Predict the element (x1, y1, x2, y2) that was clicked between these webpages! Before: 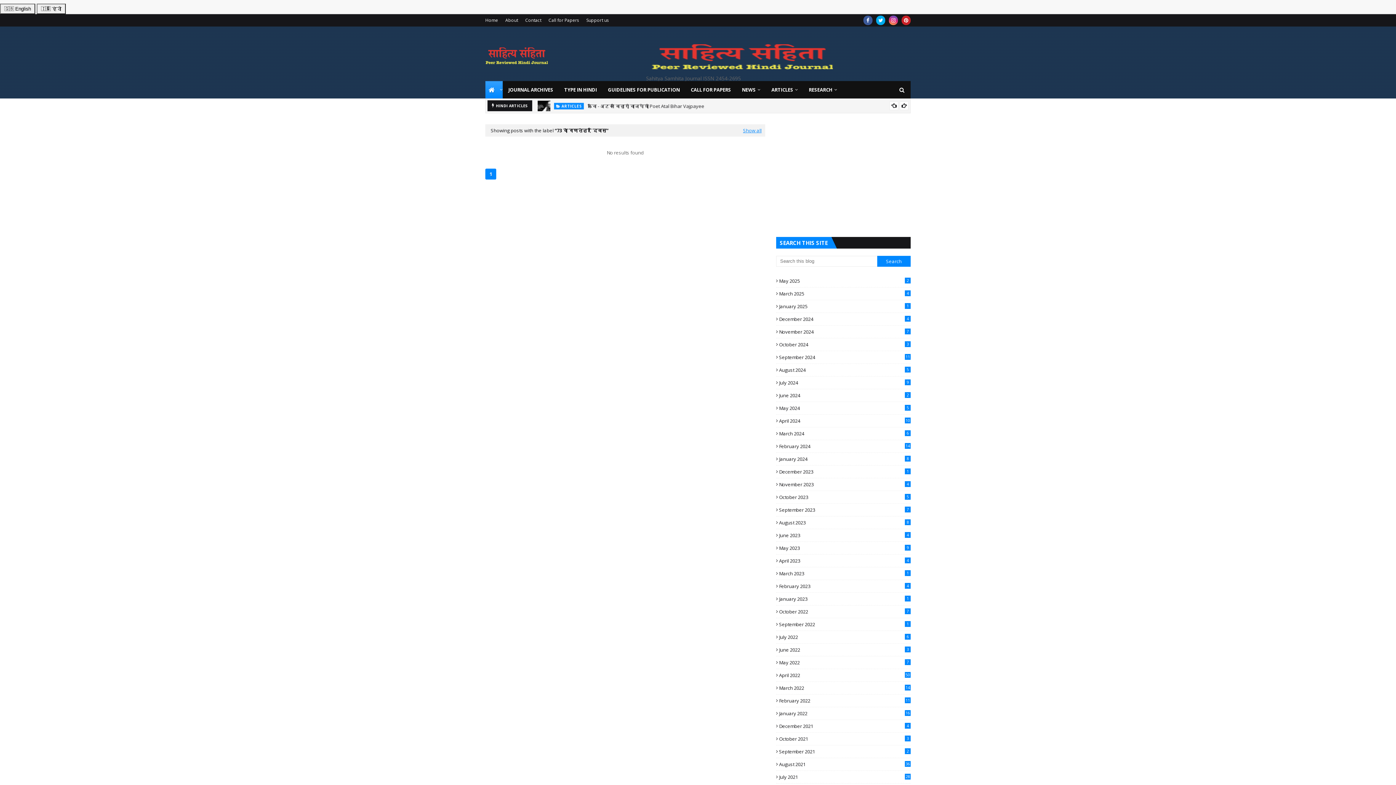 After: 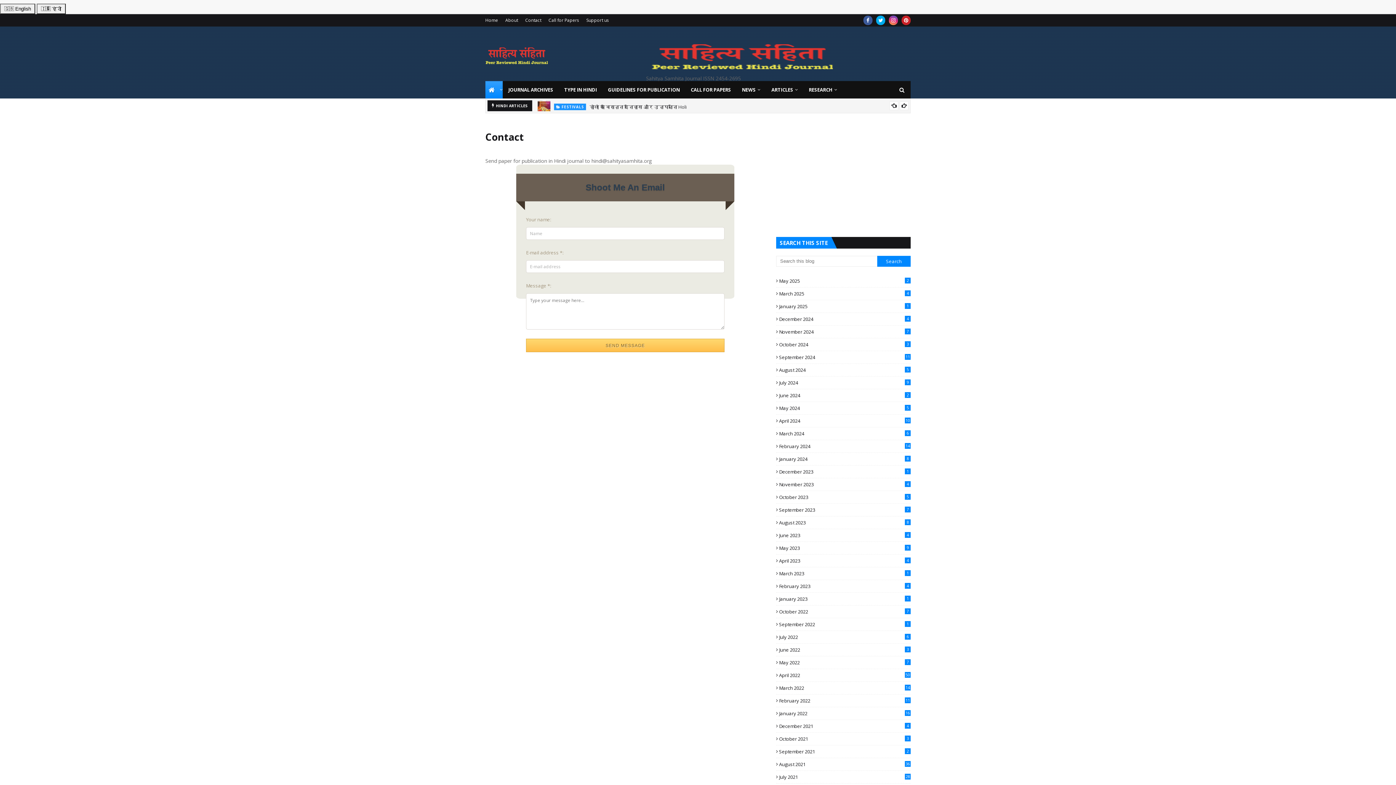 Action: label: Contact bbox: (523, 14, 543, 26)